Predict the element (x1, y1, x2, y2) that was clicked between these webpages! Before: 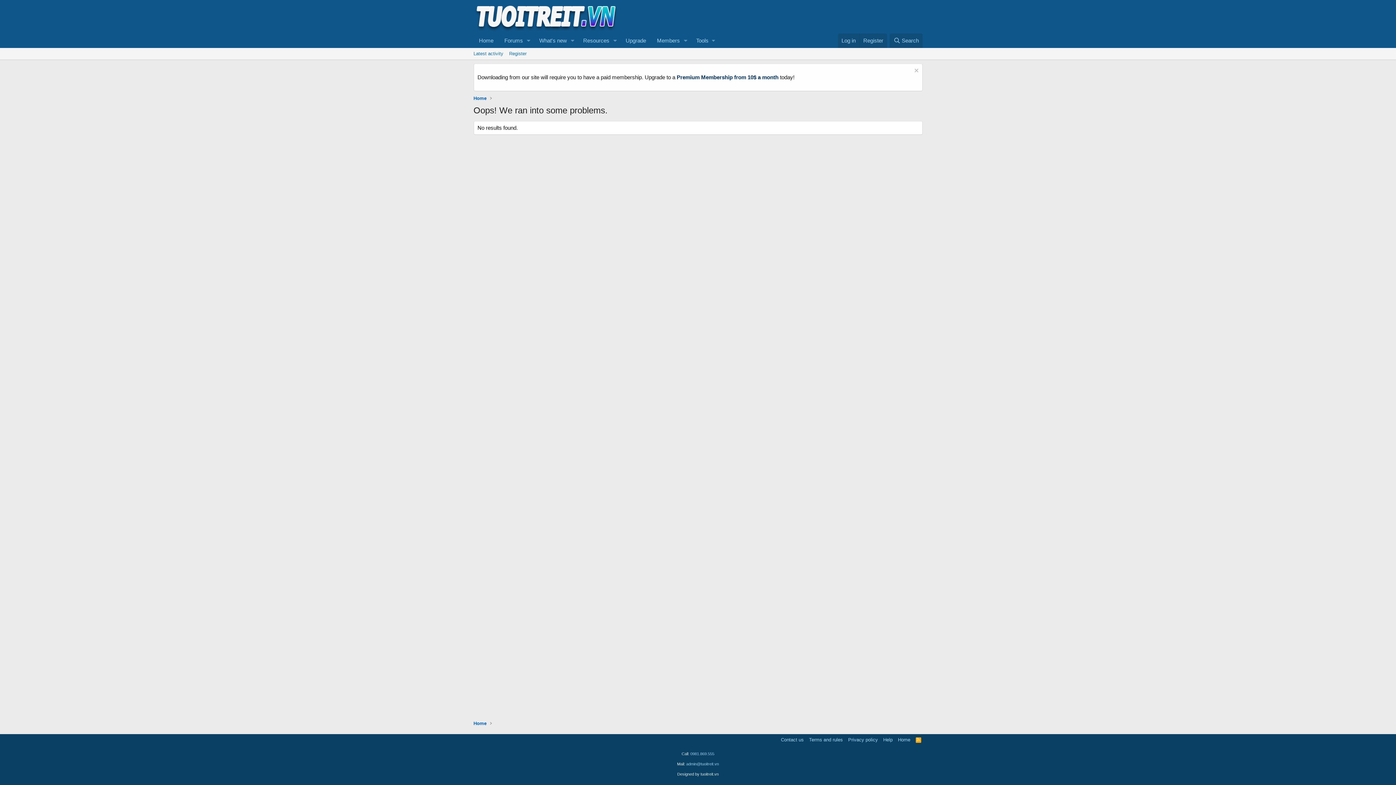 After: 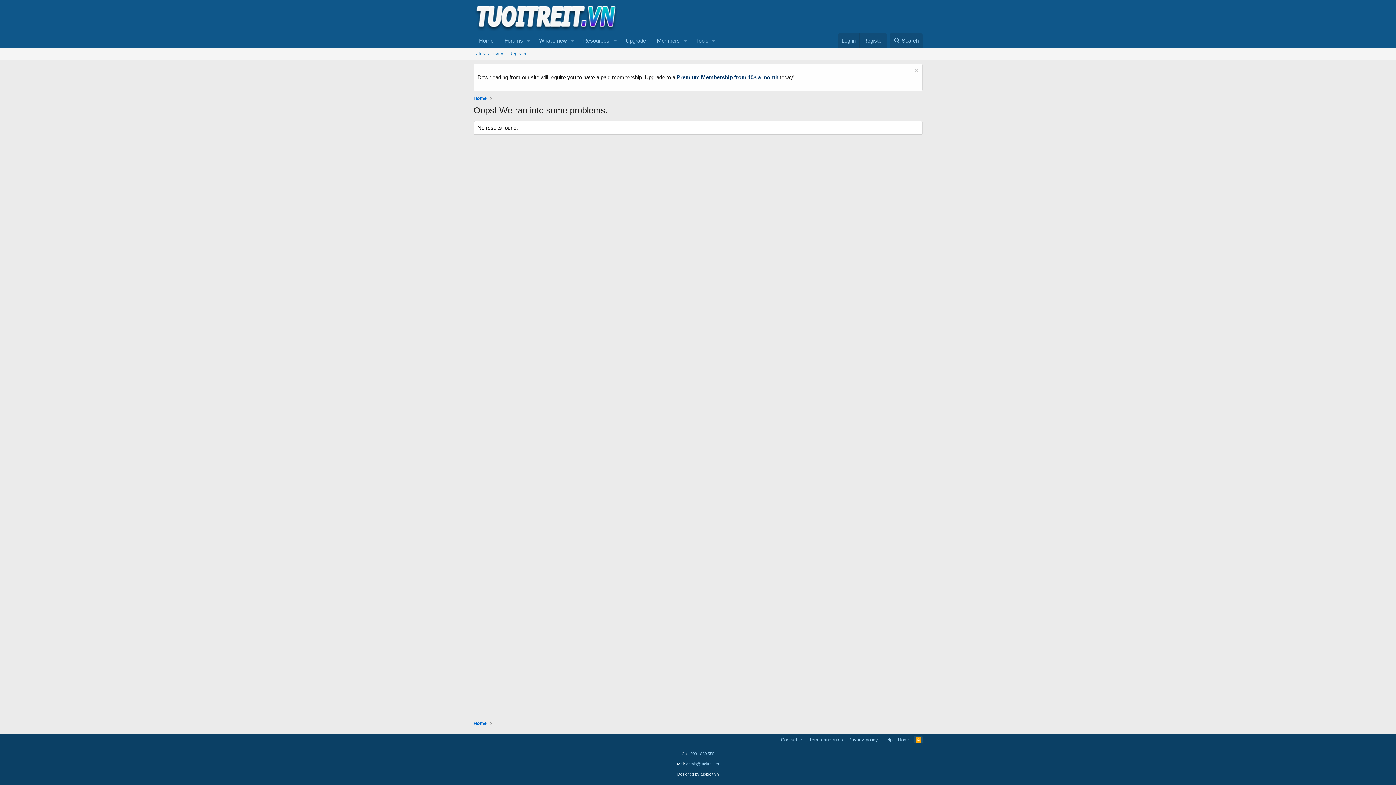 Action: bbox: (914, 736, 922, 743) label: RSS